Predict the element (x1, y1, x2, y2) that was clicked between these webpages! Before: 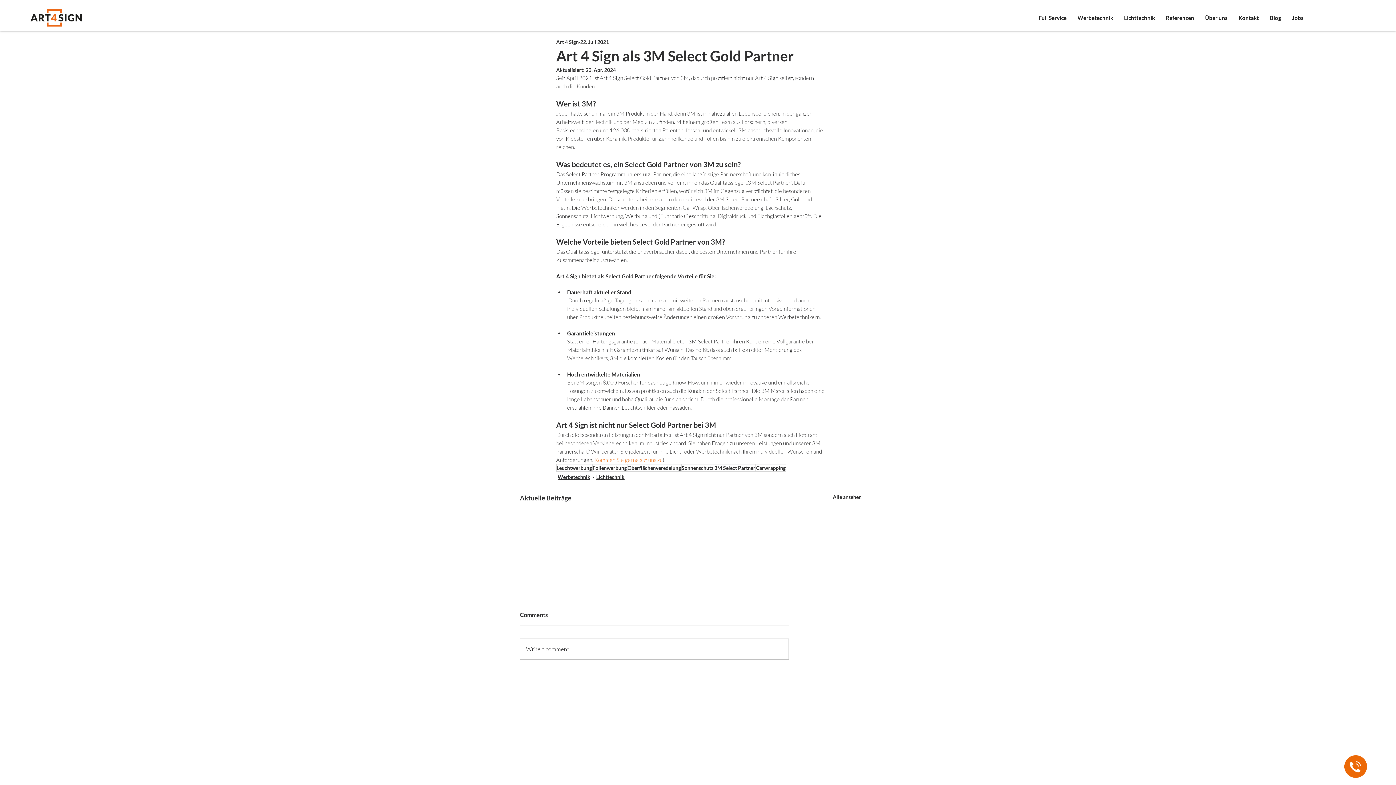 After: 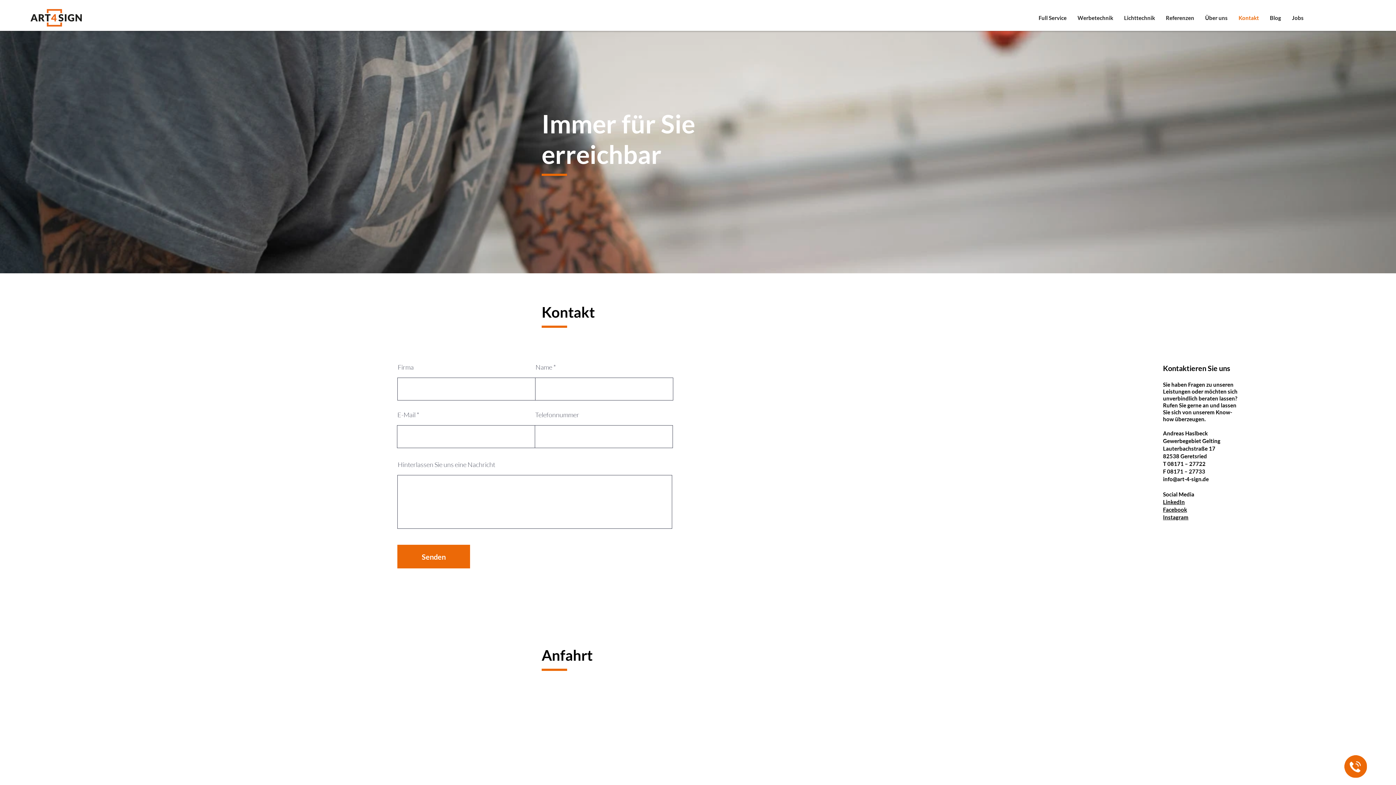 Action: bbox: (1233, 10, 1264, 25) label: Kontakt